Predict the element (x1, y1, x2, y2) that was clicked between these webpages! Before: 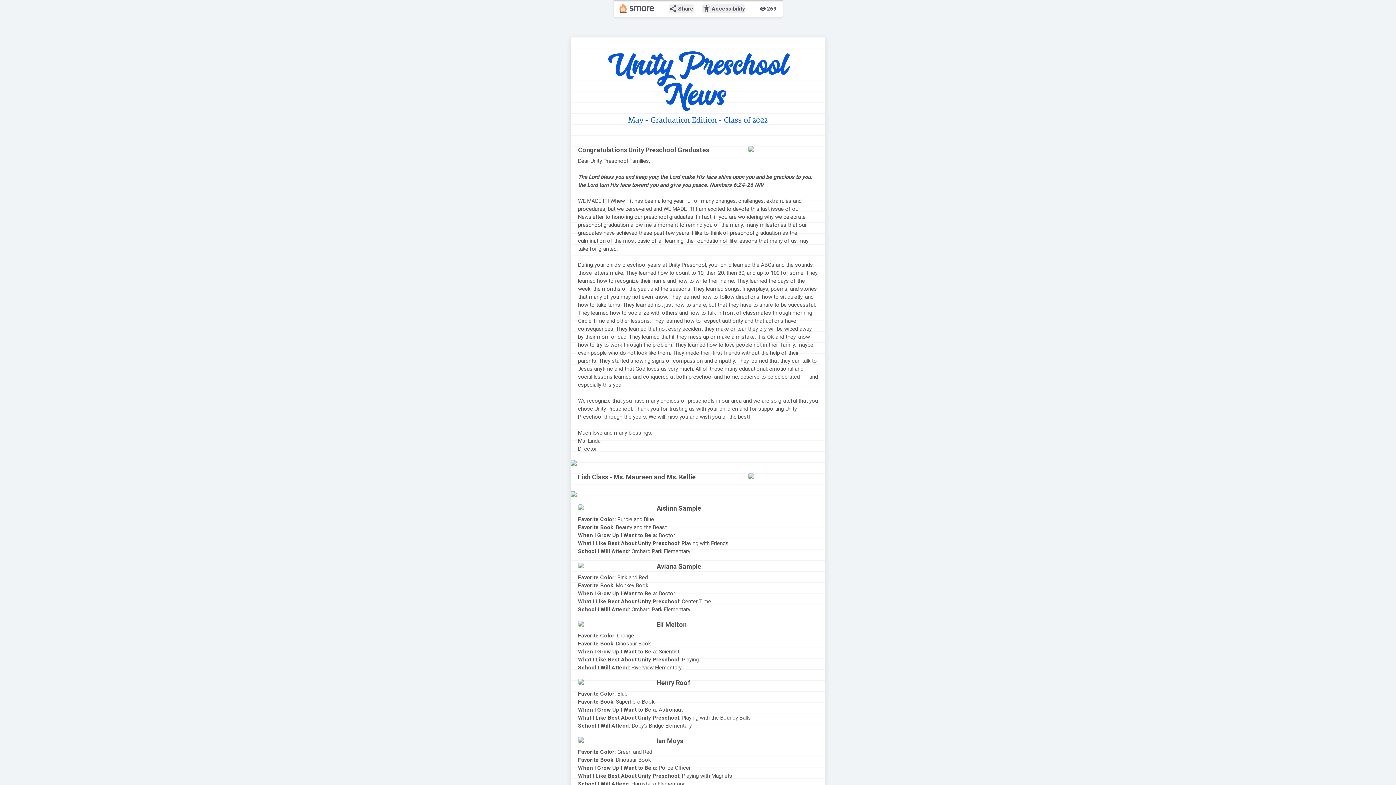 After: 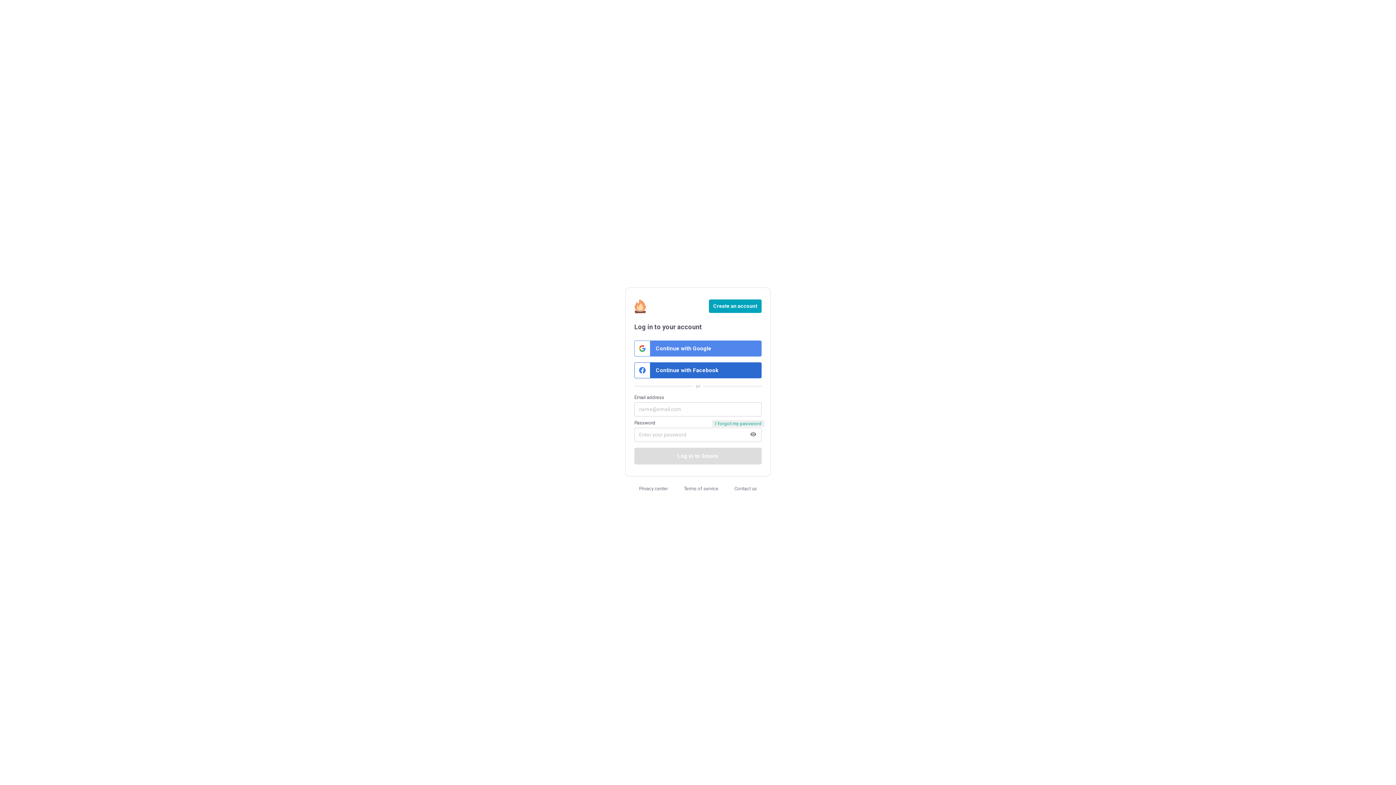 Action: bbox: (619, 4, 654, 13)